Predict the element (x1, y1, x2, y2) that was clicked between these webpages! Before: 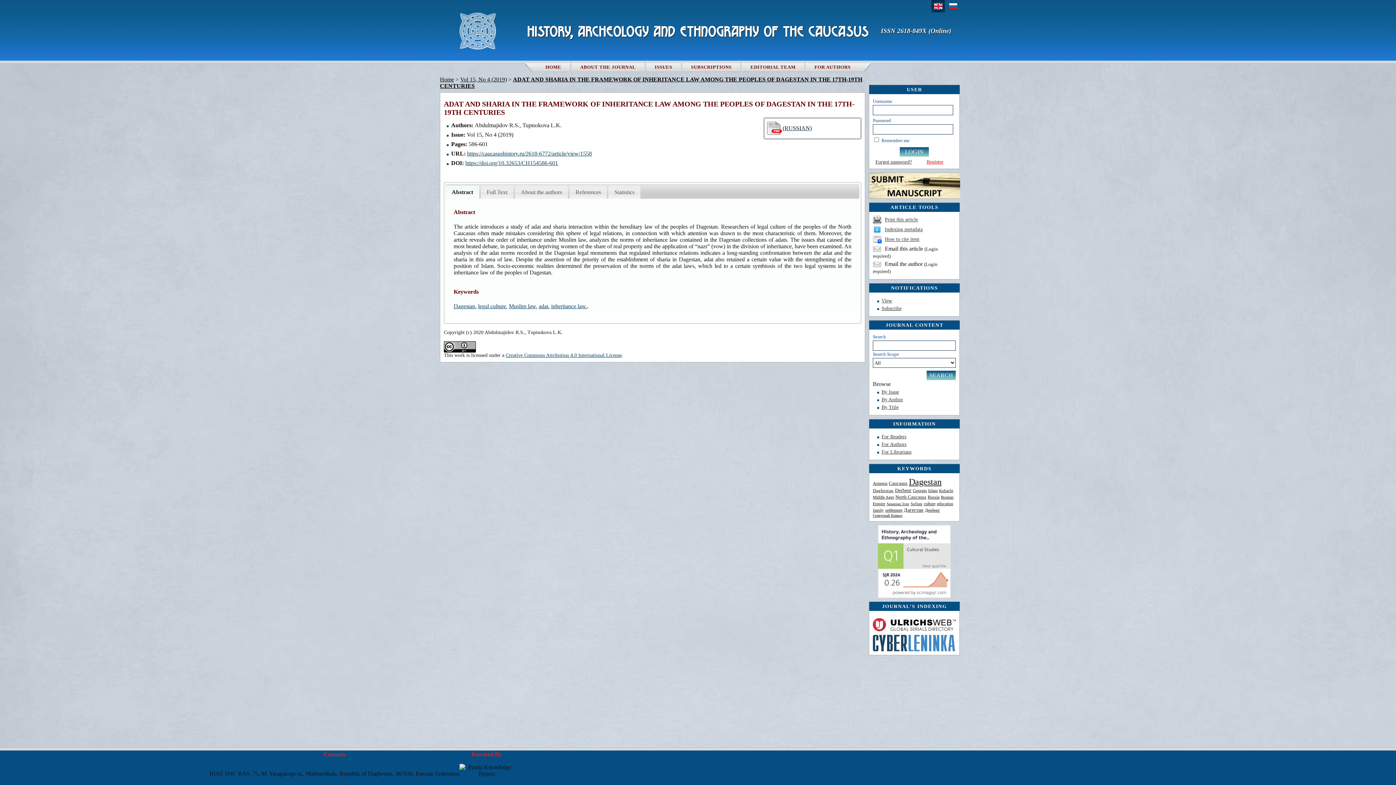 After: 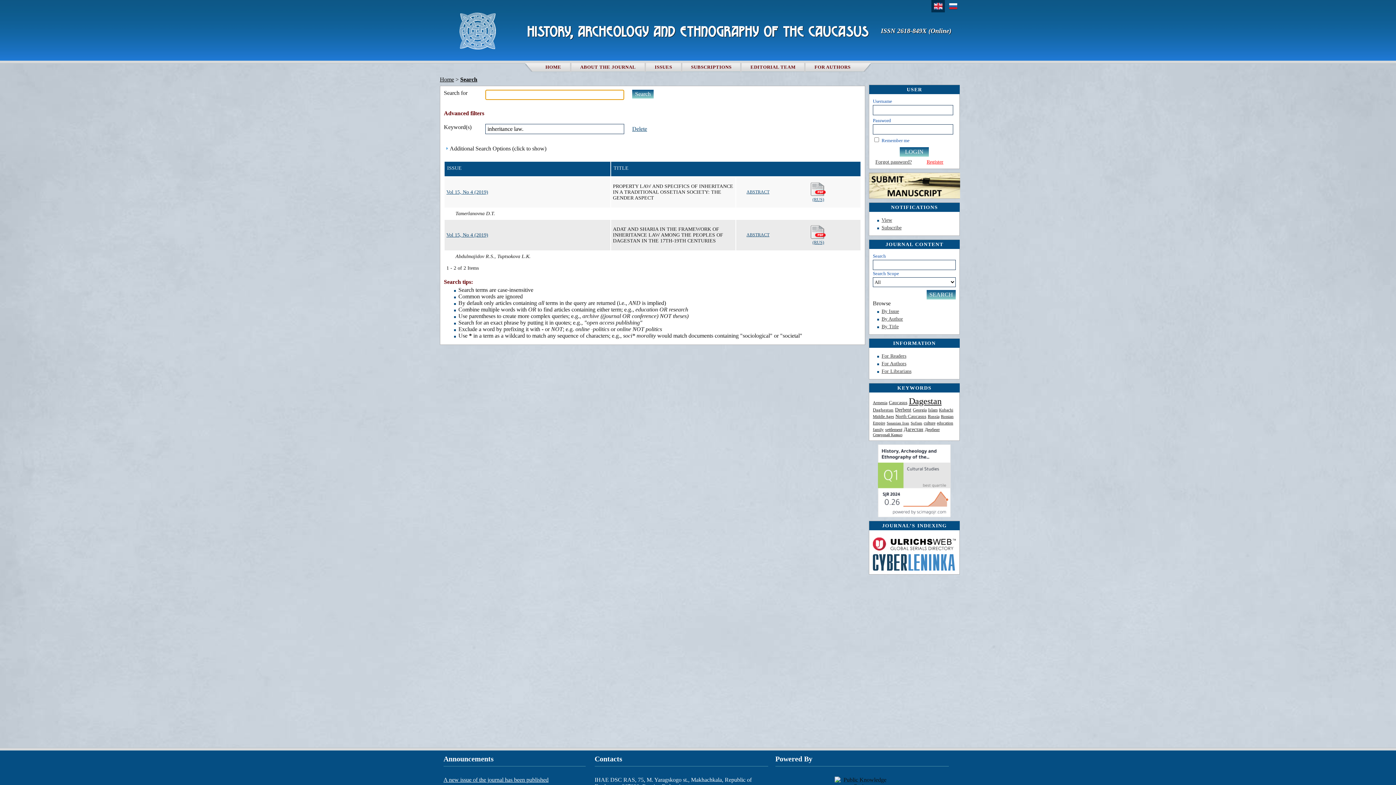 Action: bbox: (551, 303, 587, 309) label: inheritance law.